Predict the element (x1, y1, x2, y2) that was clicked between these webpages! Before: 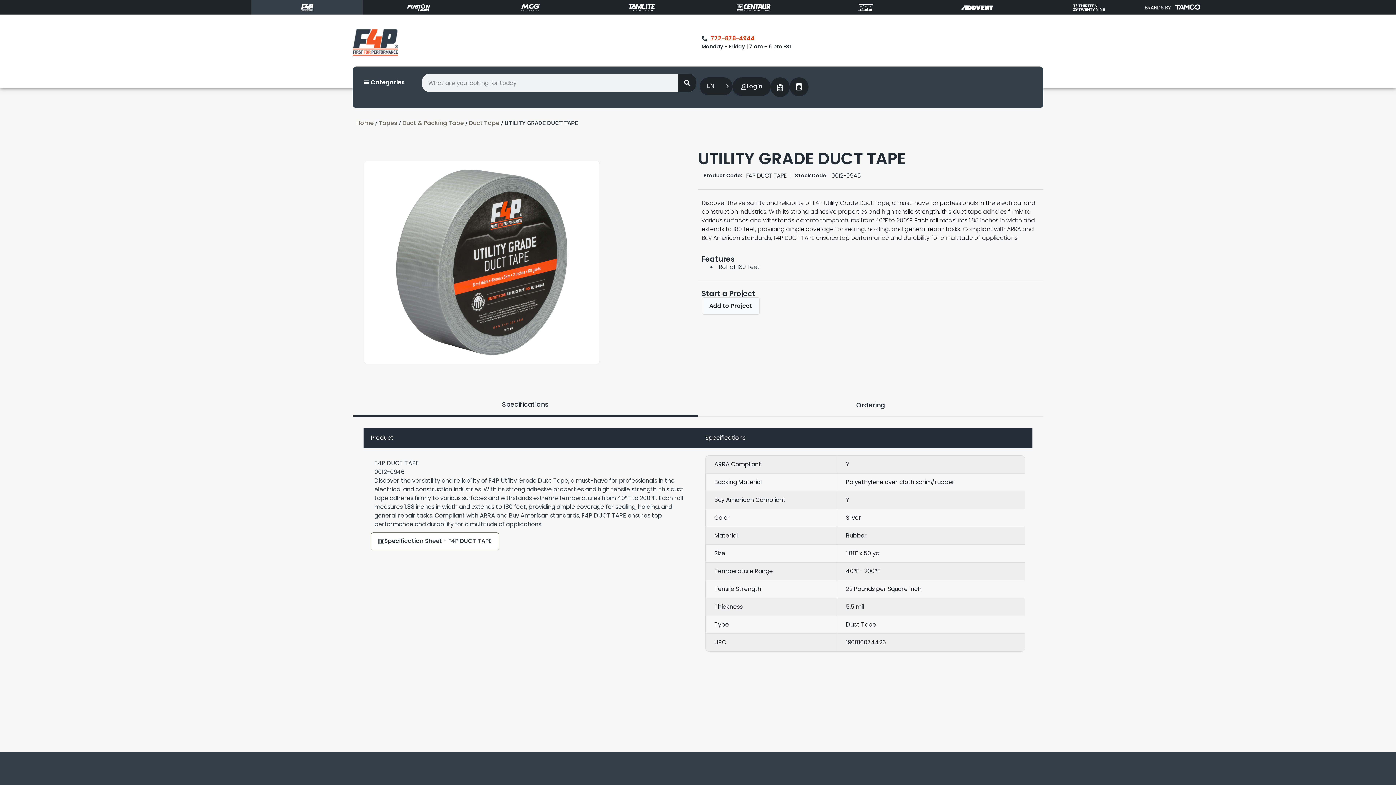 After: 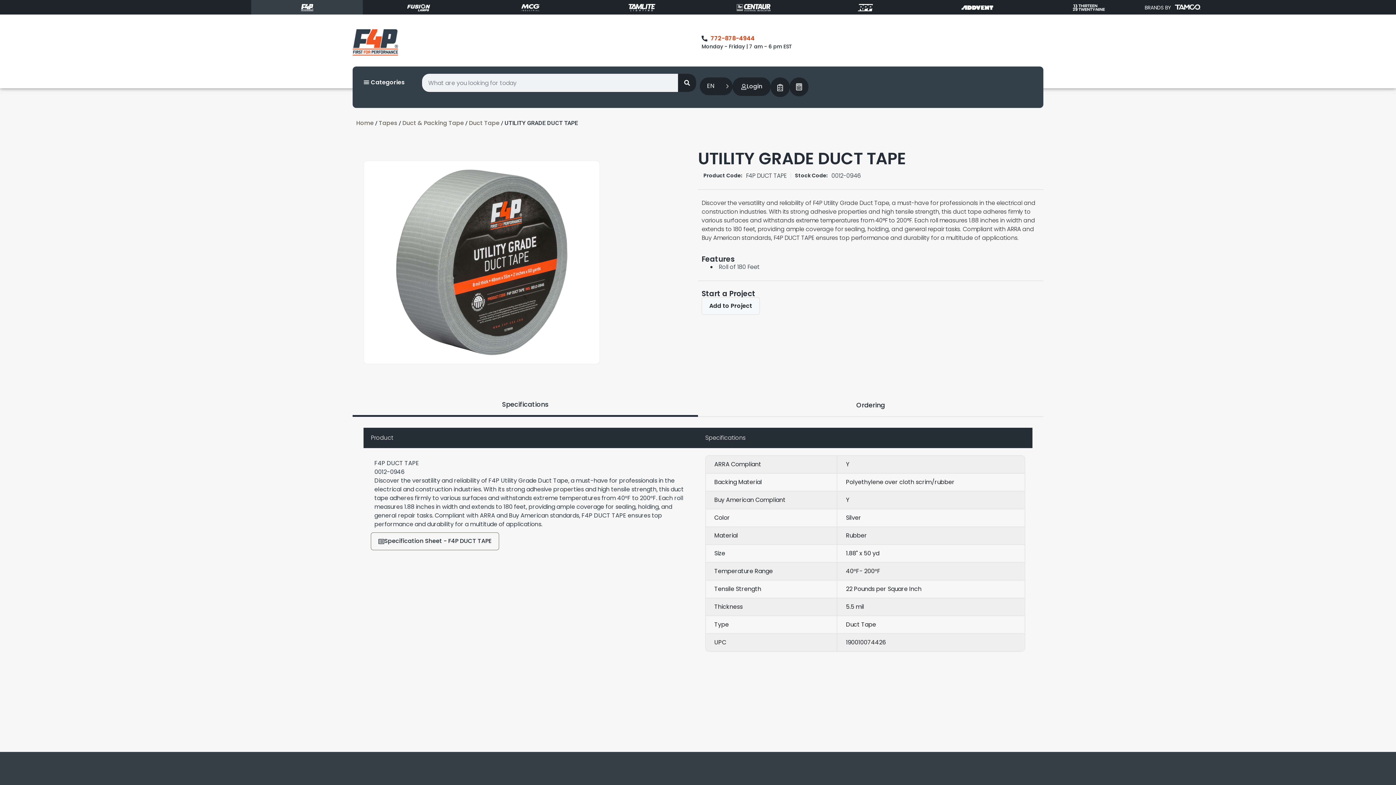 Action: label: Specification Sheet - F4P DUCT TAPE bbox: (370, 532, 499, 550)